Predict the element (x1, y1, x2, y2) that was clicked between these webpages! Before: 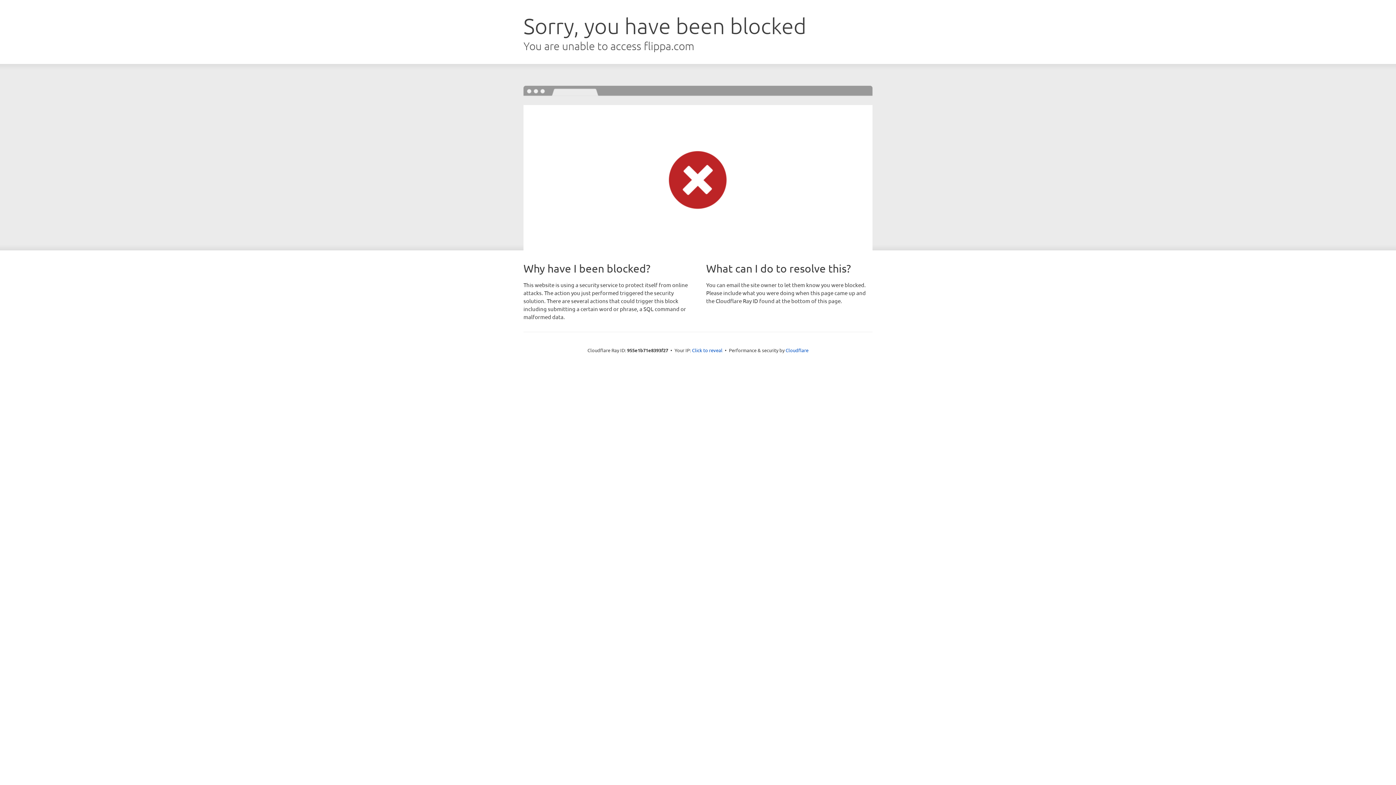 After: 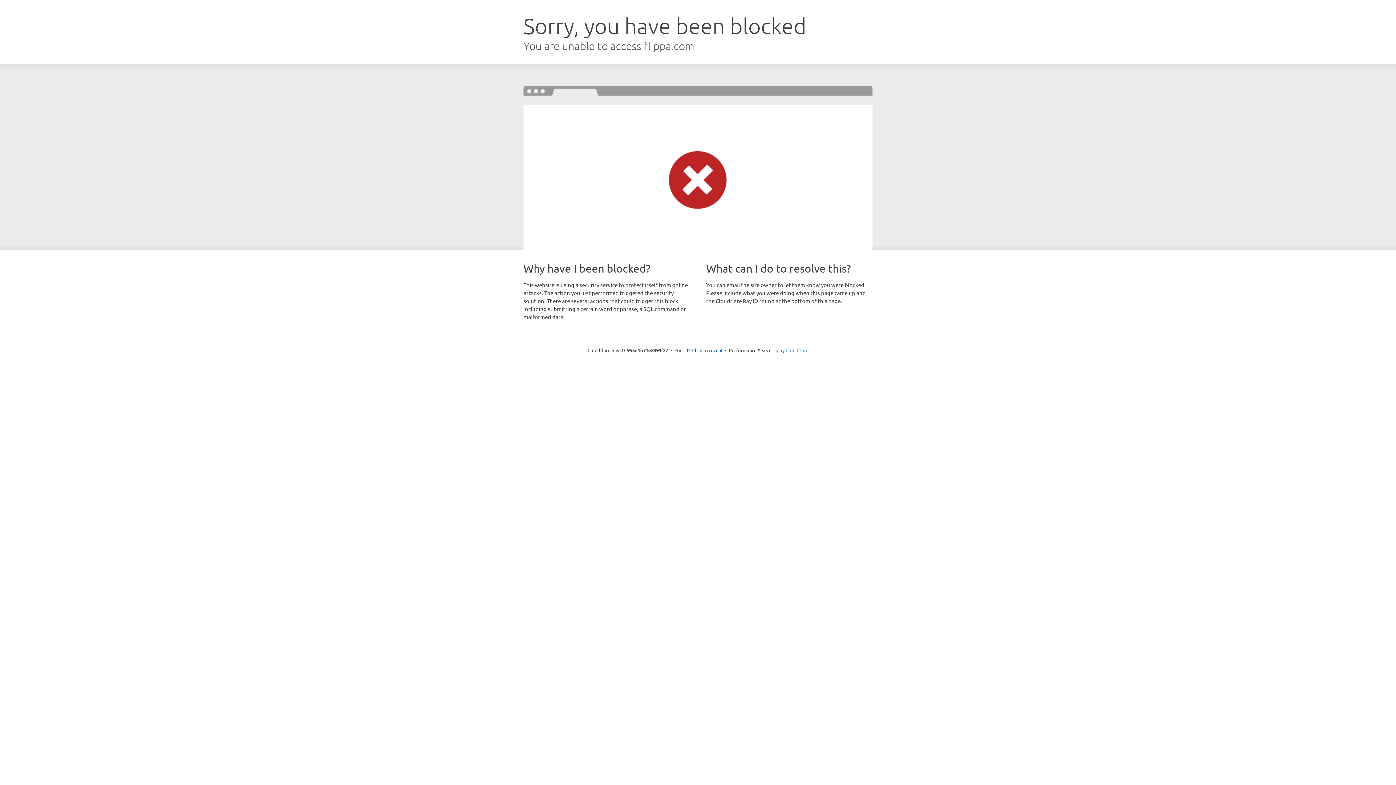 Action: label: Cloudflare bbox: (785, 347, 808, 353)